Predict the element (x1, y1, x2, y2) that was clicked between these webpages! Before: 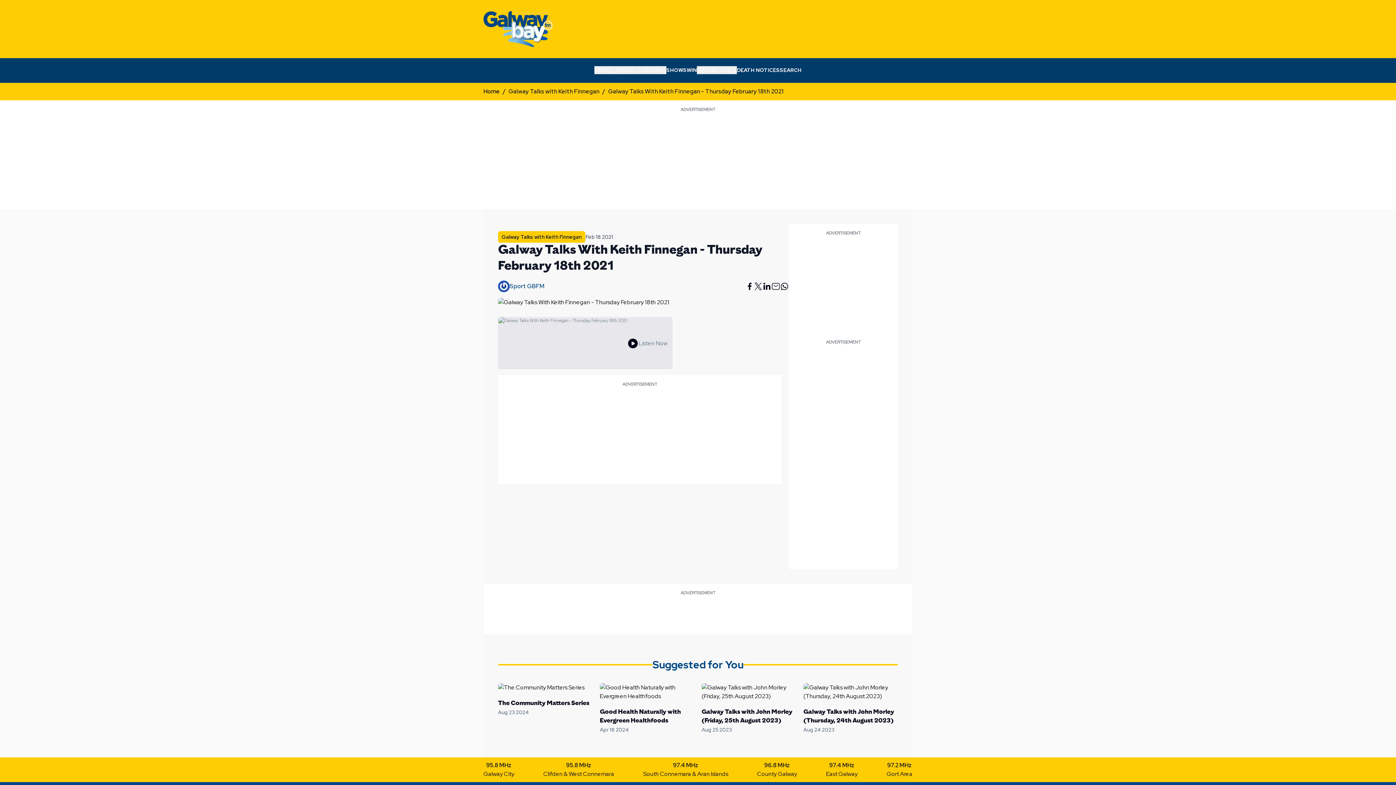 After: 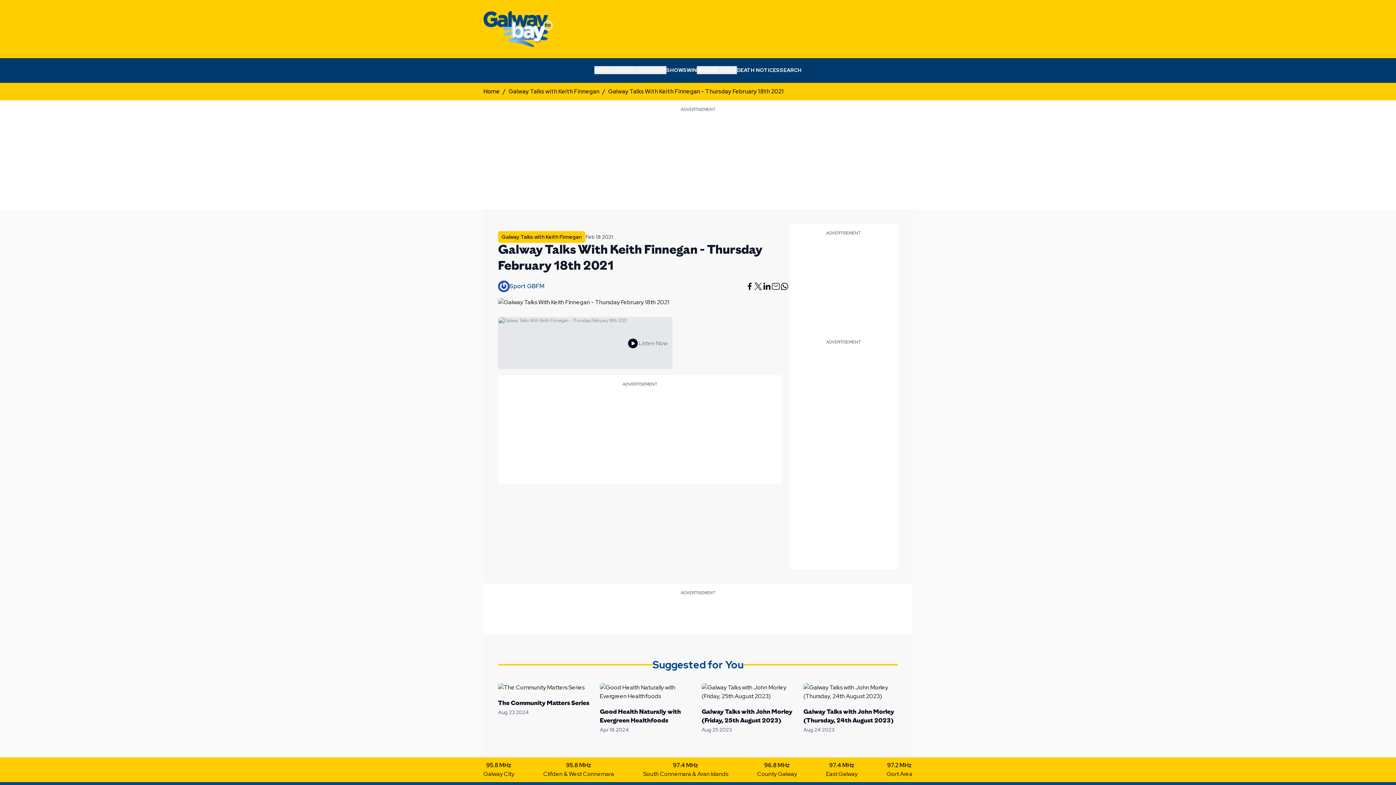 Action: bbox: (754, 282, 762, 290) label: Twitter share